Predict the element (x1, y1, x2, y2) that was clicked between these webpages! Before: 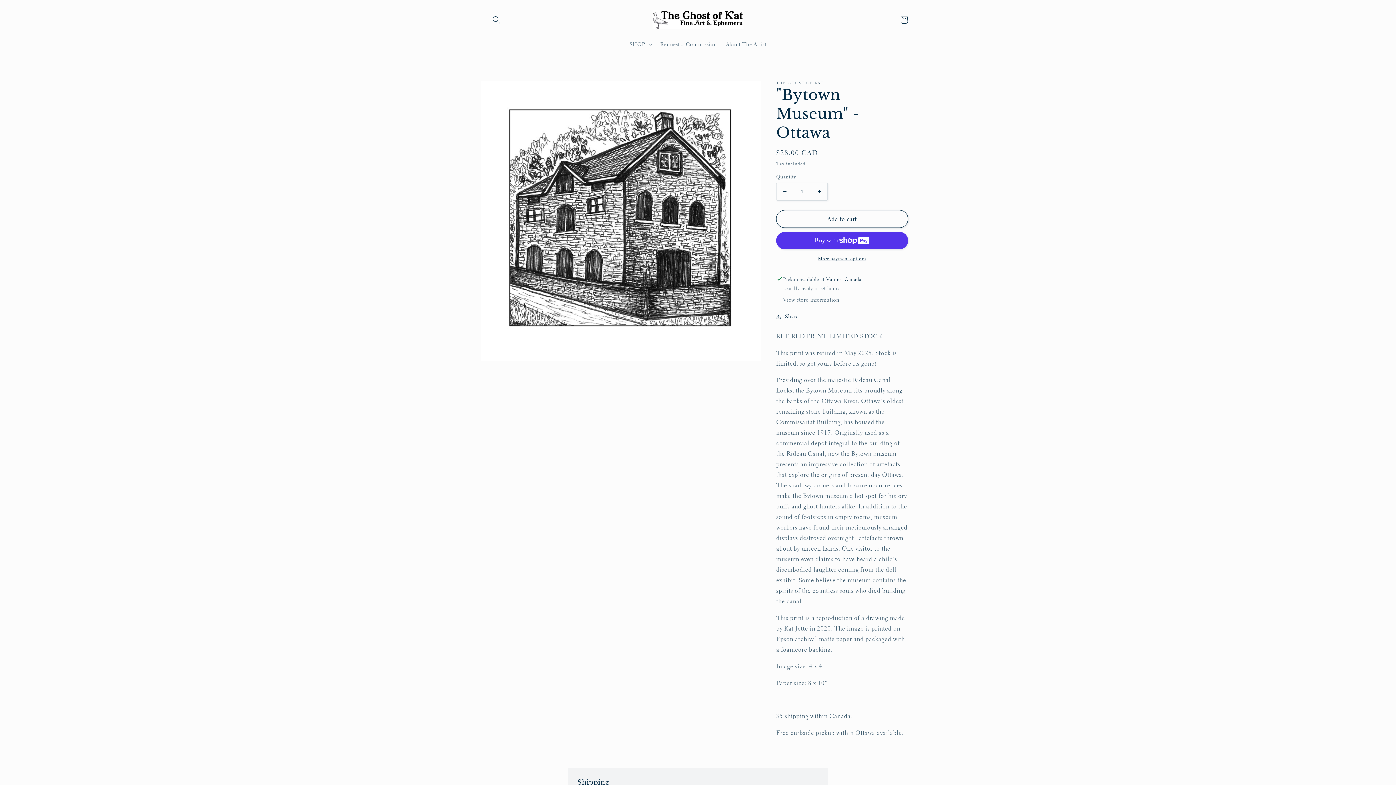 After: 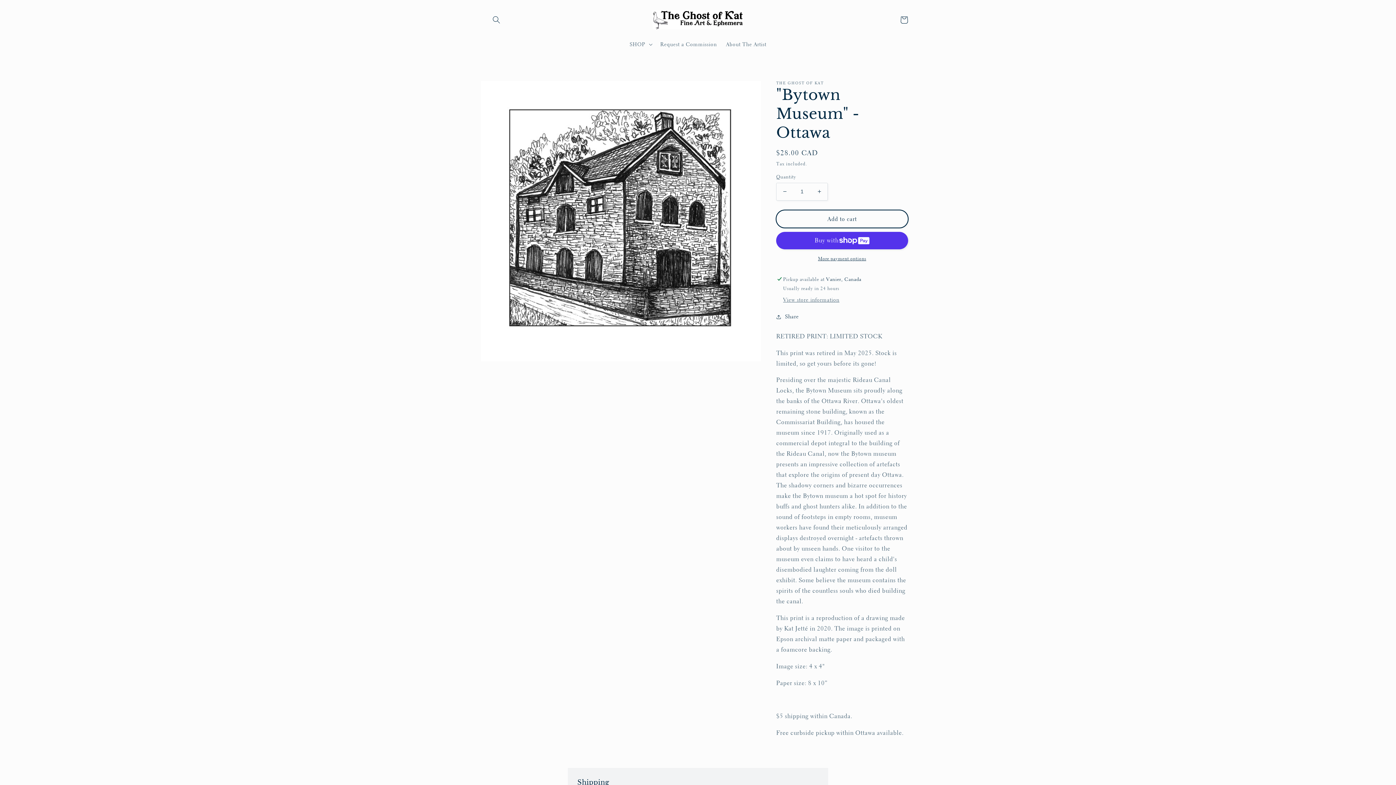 Action: label: Add to cart bbox: (776, 210, 908, 228)